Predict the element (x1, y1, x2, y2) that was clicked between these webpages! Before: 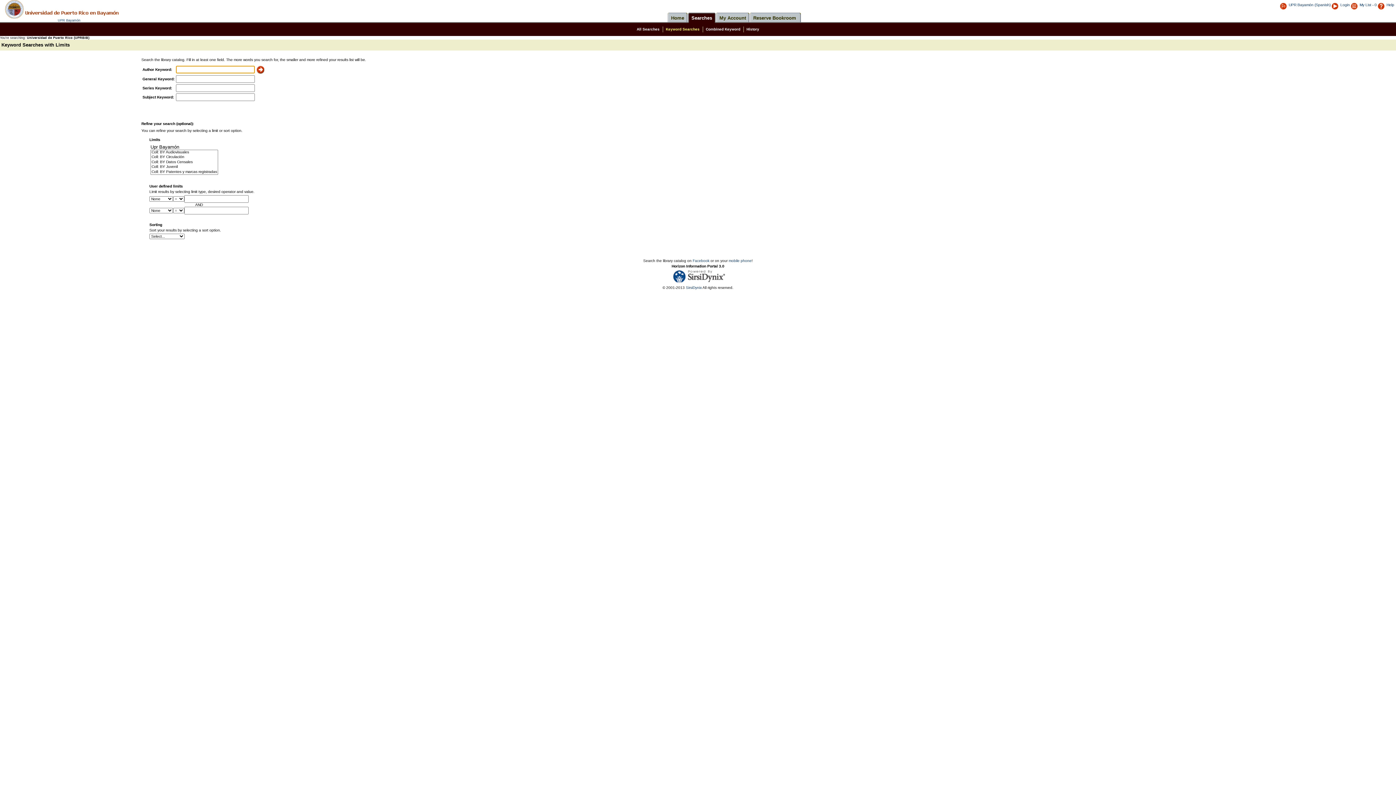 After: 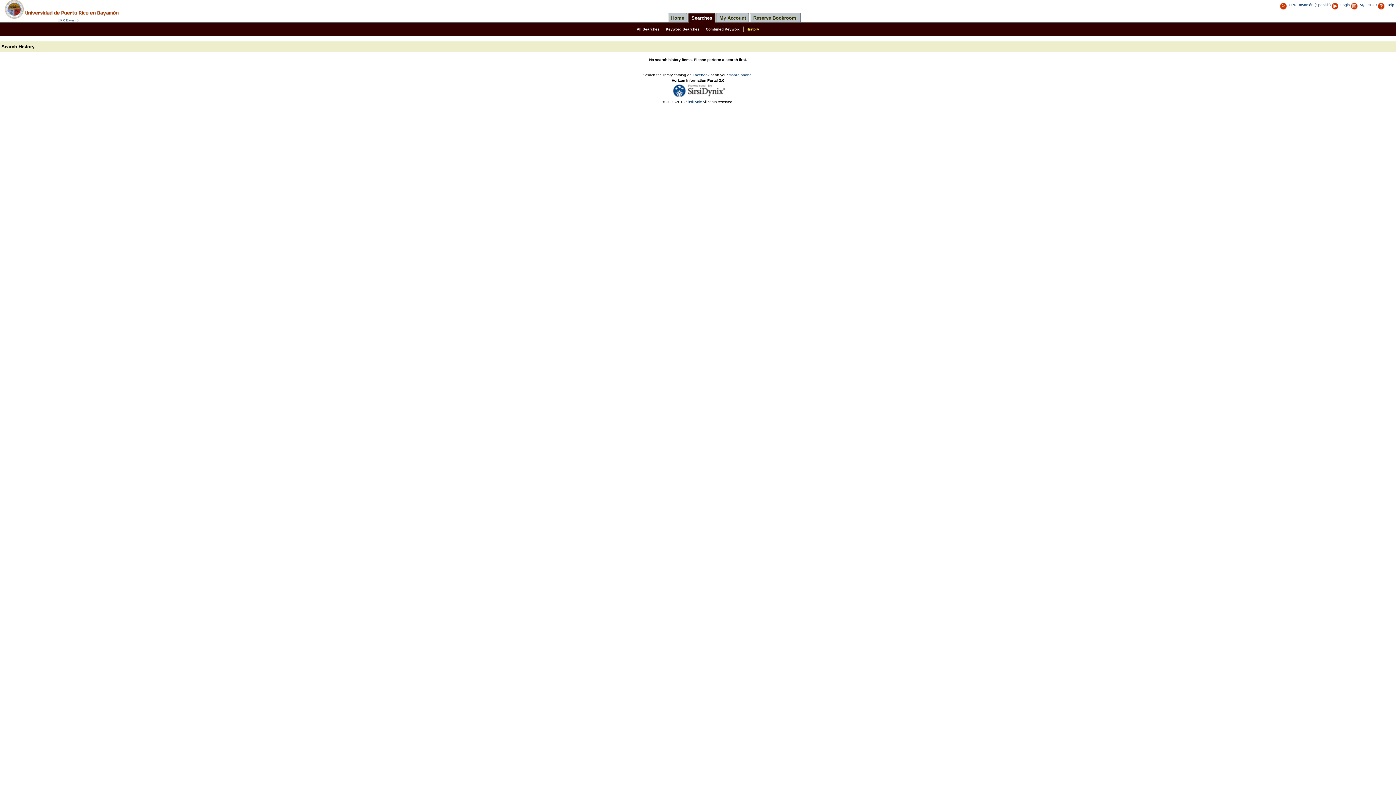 Action: label: History bbox: (746, 27, 759, 31)